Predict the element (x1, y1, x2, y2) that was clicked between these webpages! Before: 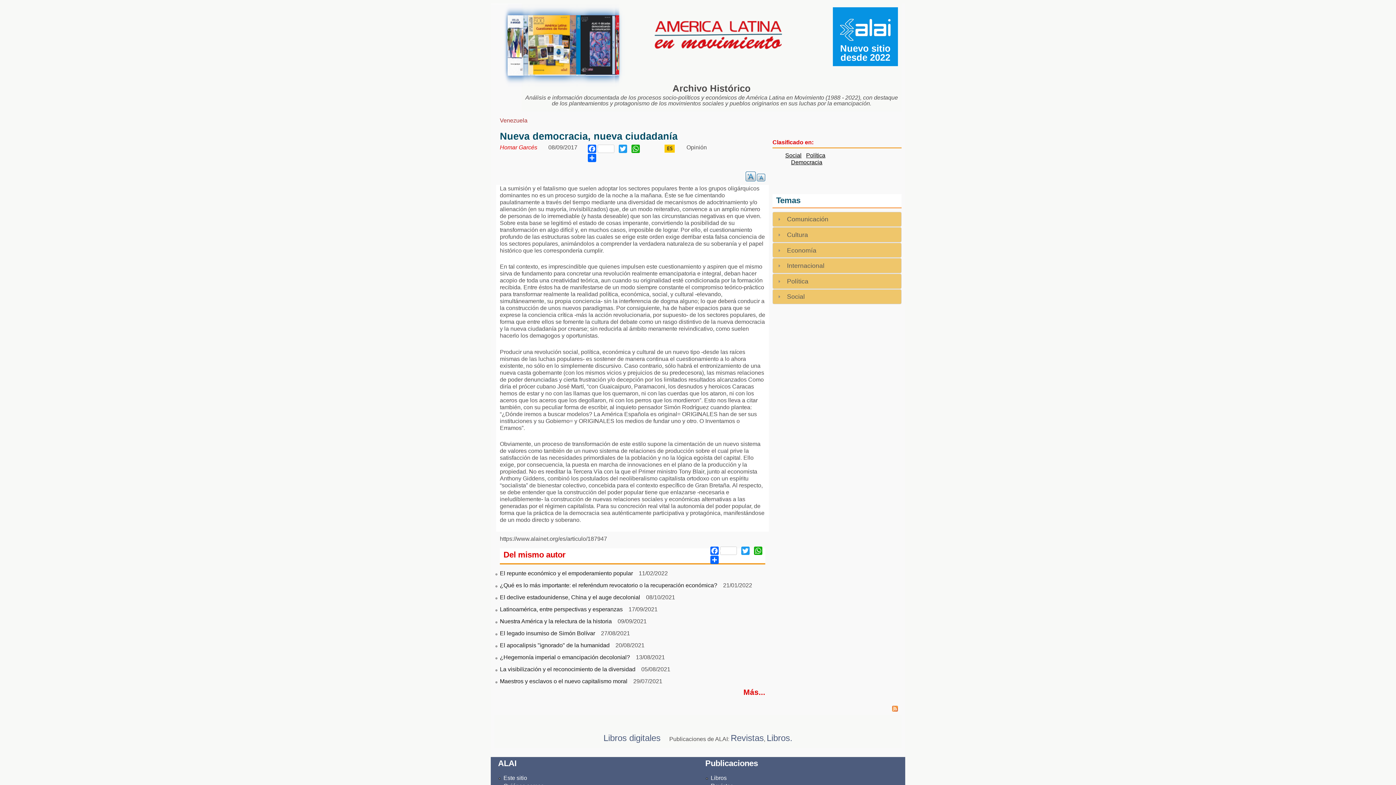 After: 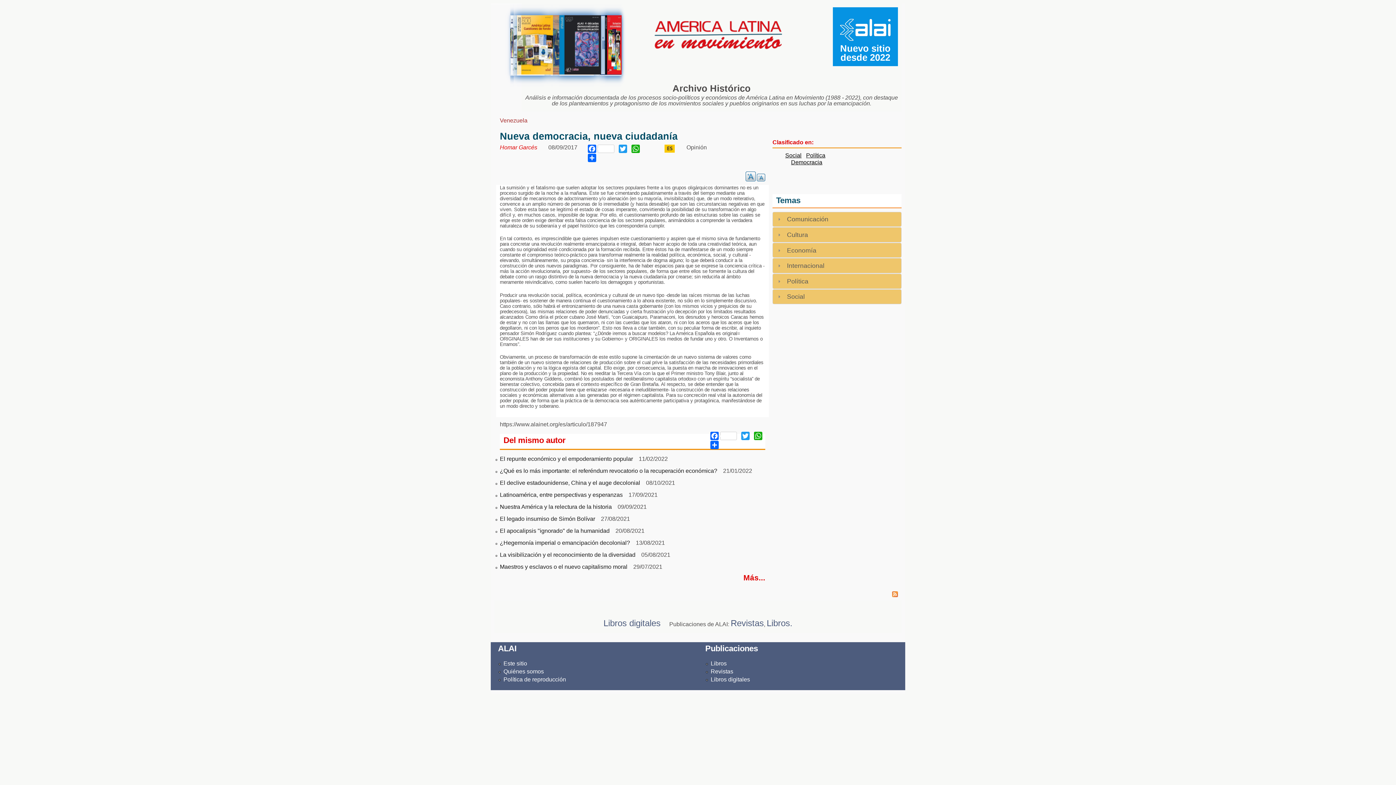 Action: label: -A bbox: (757, 173, 765, 181)